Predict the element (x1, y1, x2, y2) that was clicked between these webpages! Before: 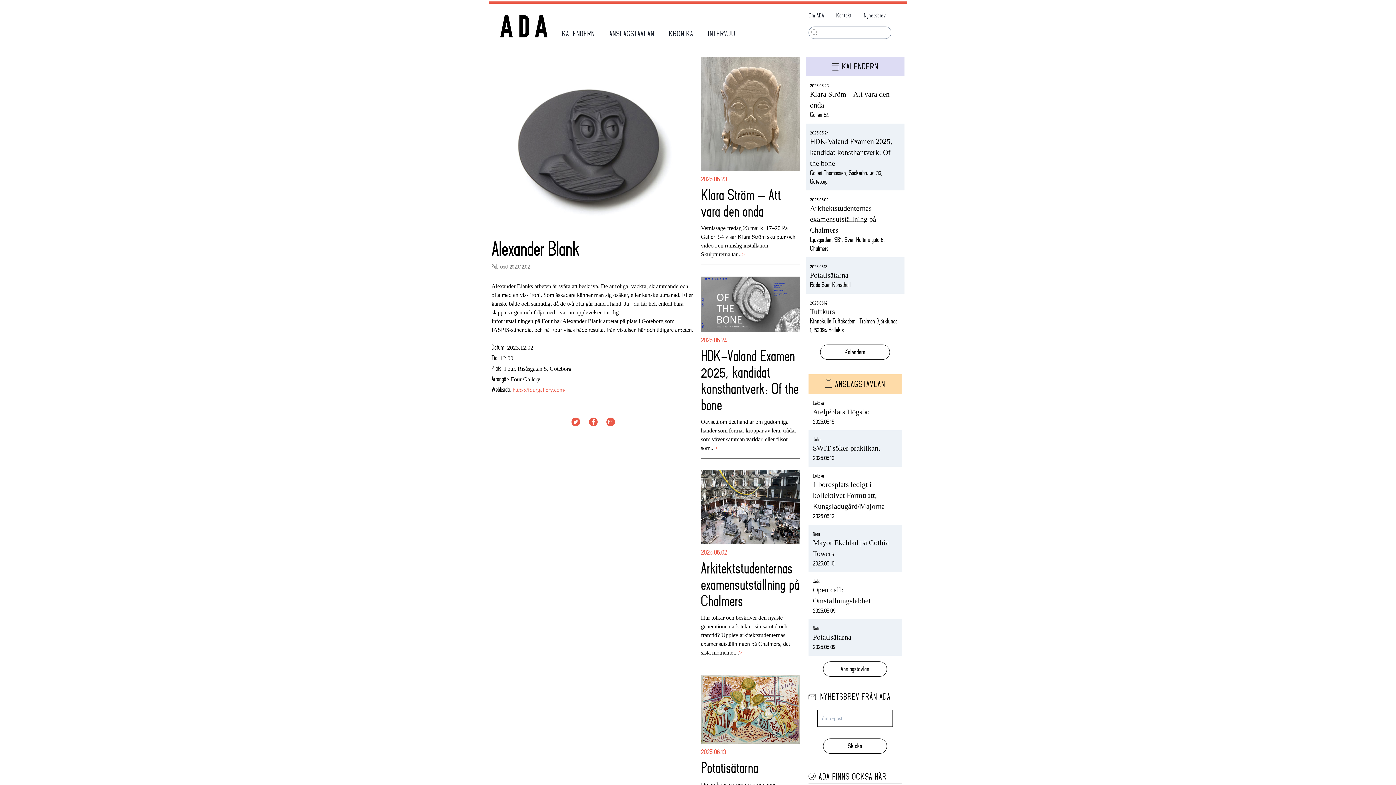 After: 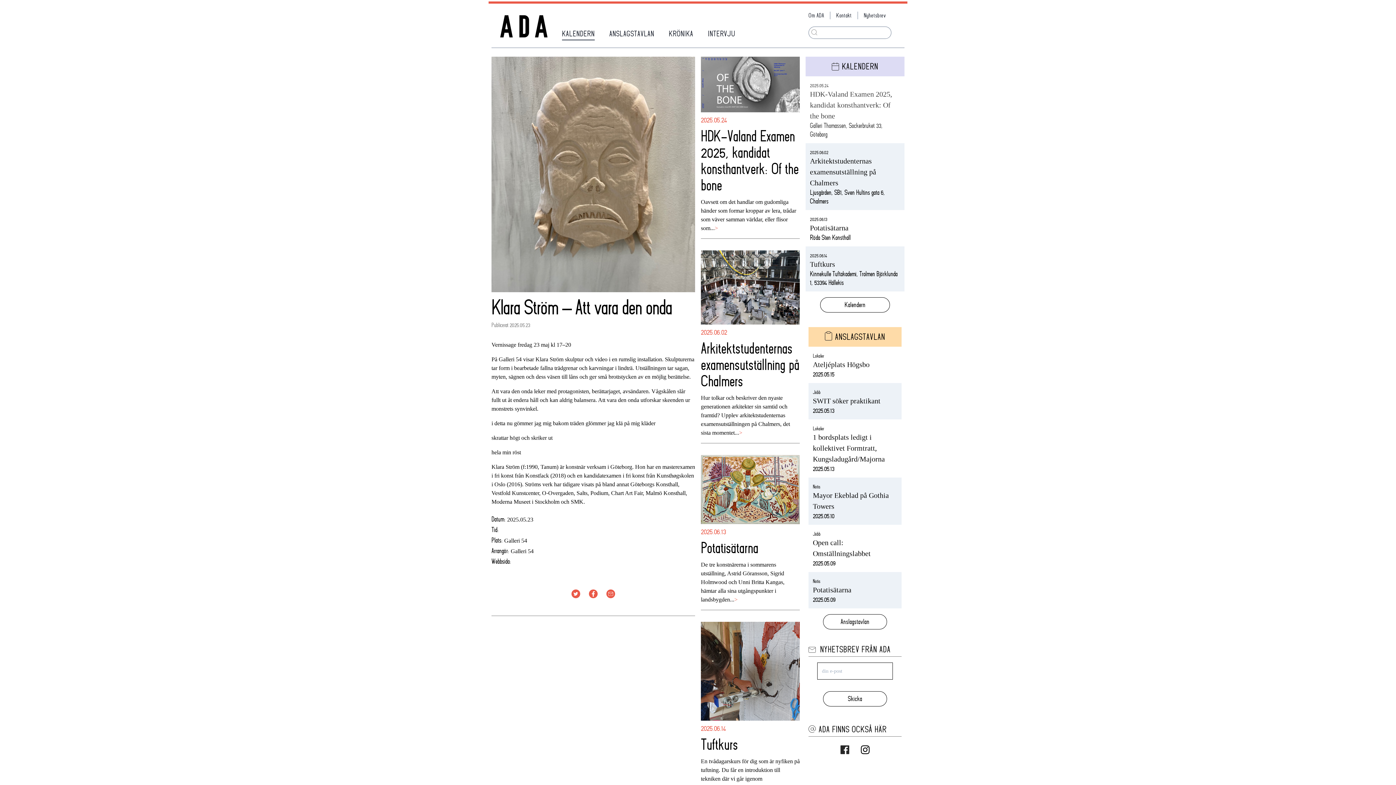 Action: label: 2025.05.23

Klara Ström – Att vara den onda

Galleri 54 bbox: (810, 82, 900, 119)